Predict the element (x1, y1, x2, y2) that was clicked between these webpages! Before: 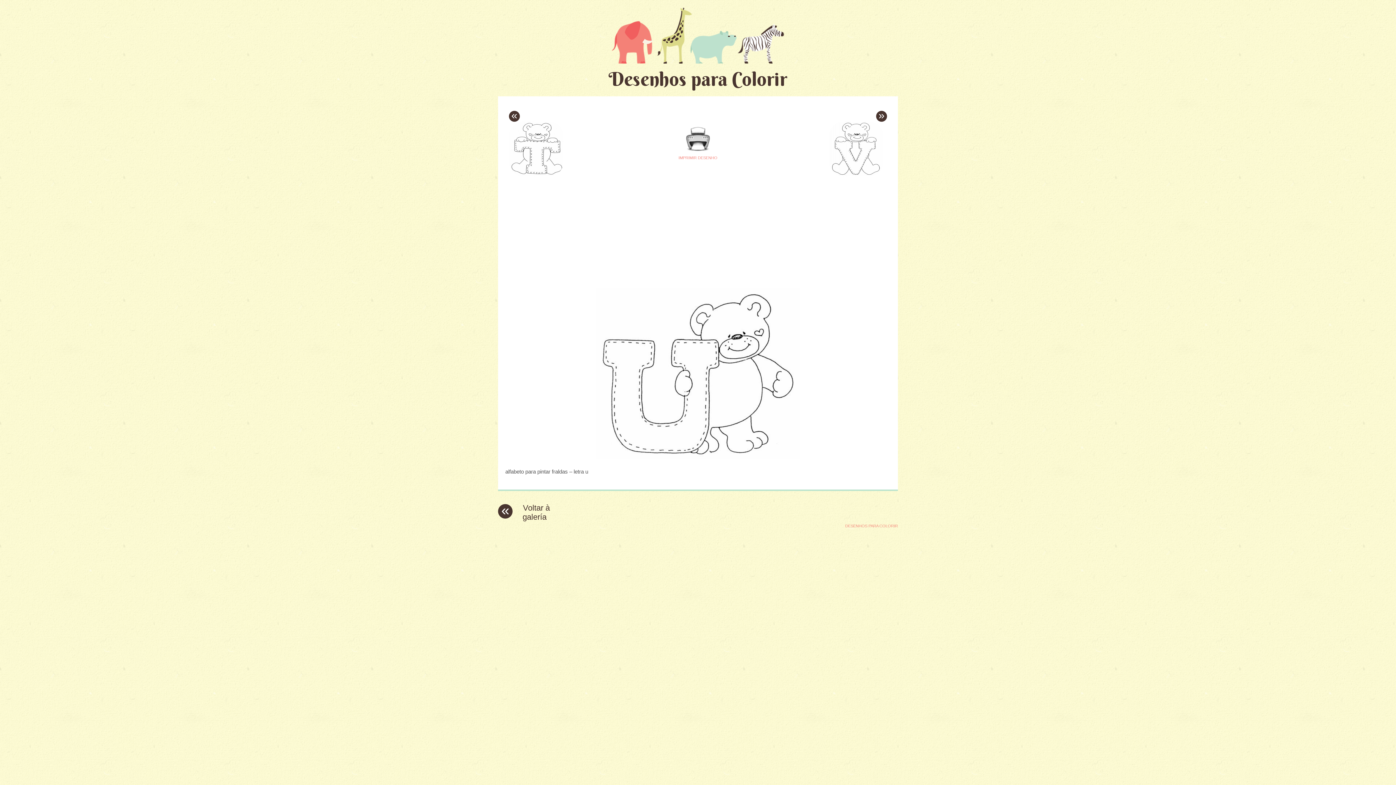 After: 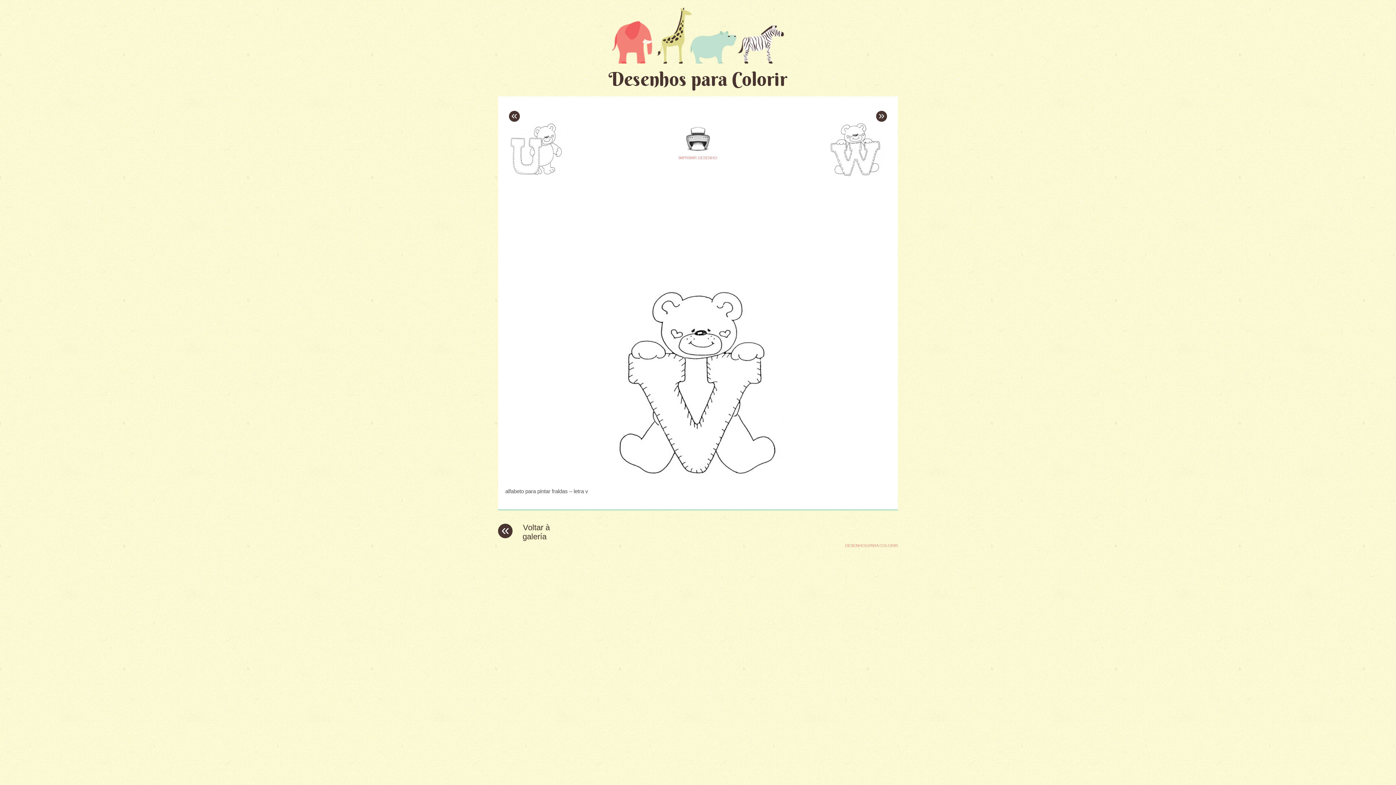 Action: bbox: (596, 454, 800, 460)